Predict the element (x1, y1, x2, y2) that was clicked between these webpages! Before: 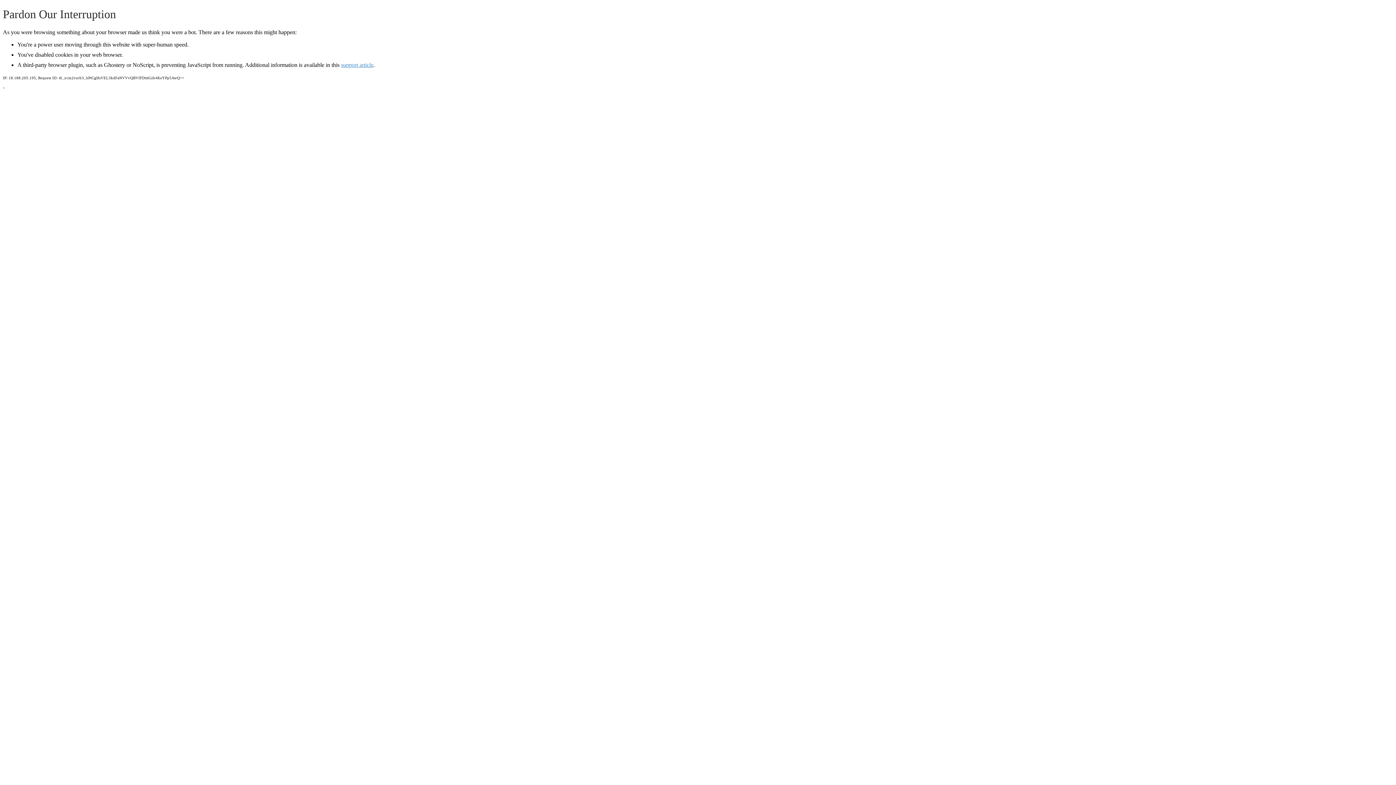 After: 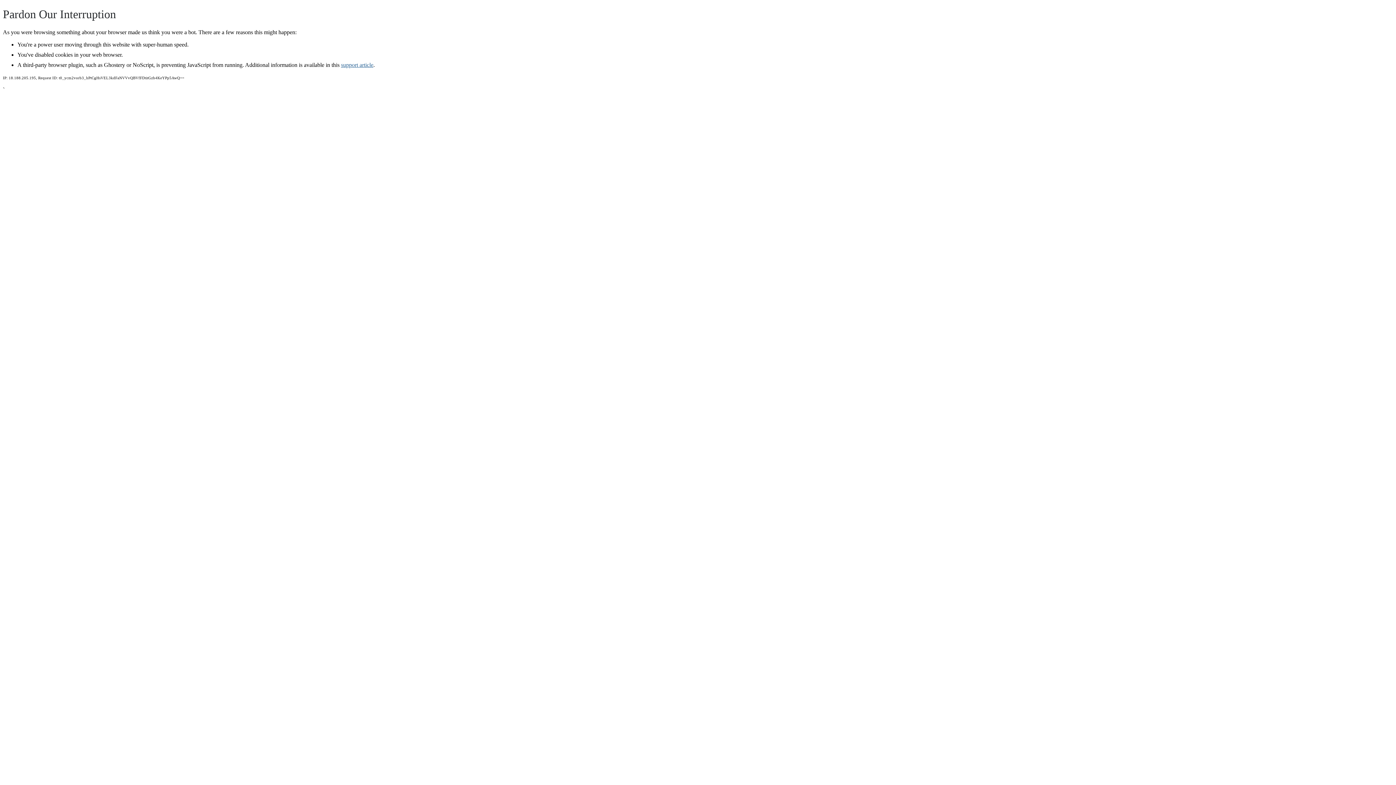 Action: bbox: (341, 61, 373, 67) label: support article